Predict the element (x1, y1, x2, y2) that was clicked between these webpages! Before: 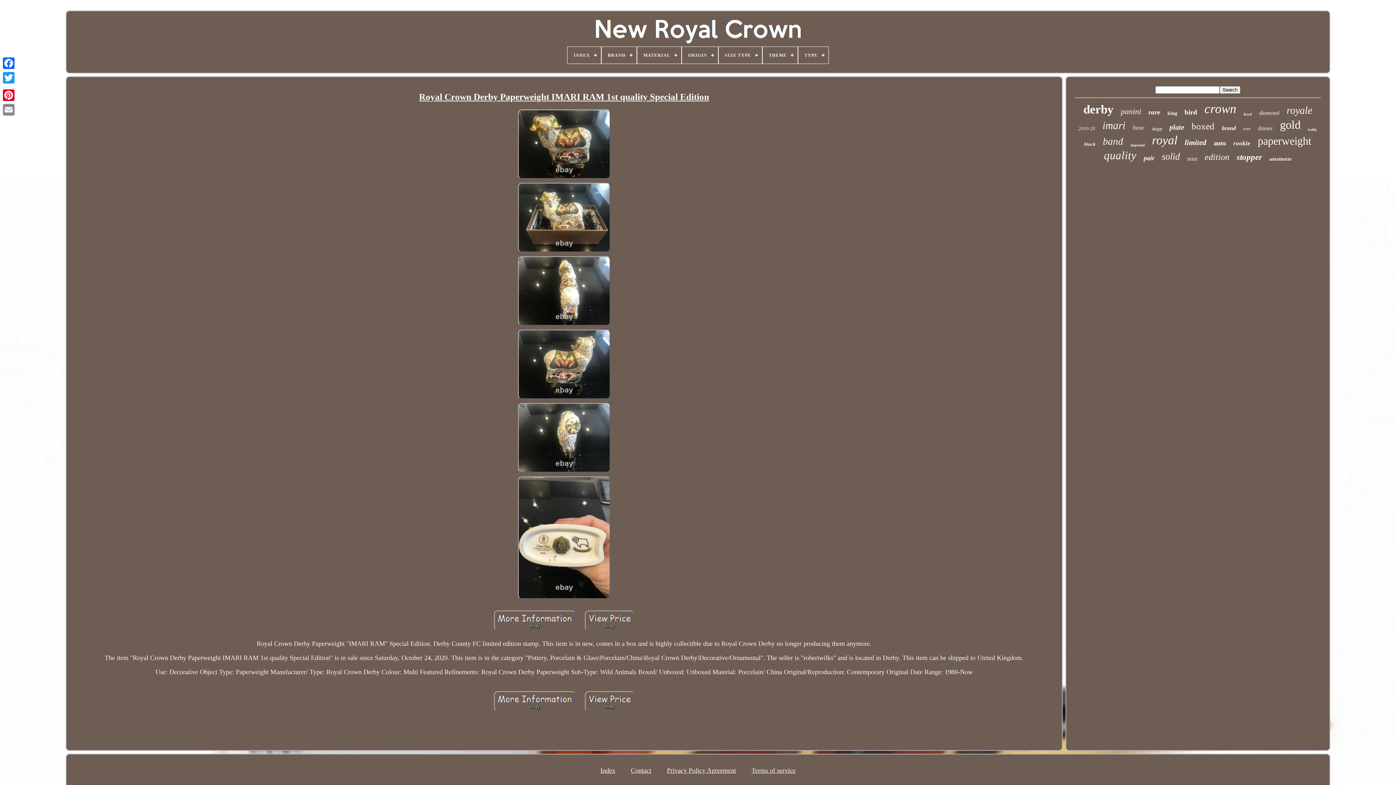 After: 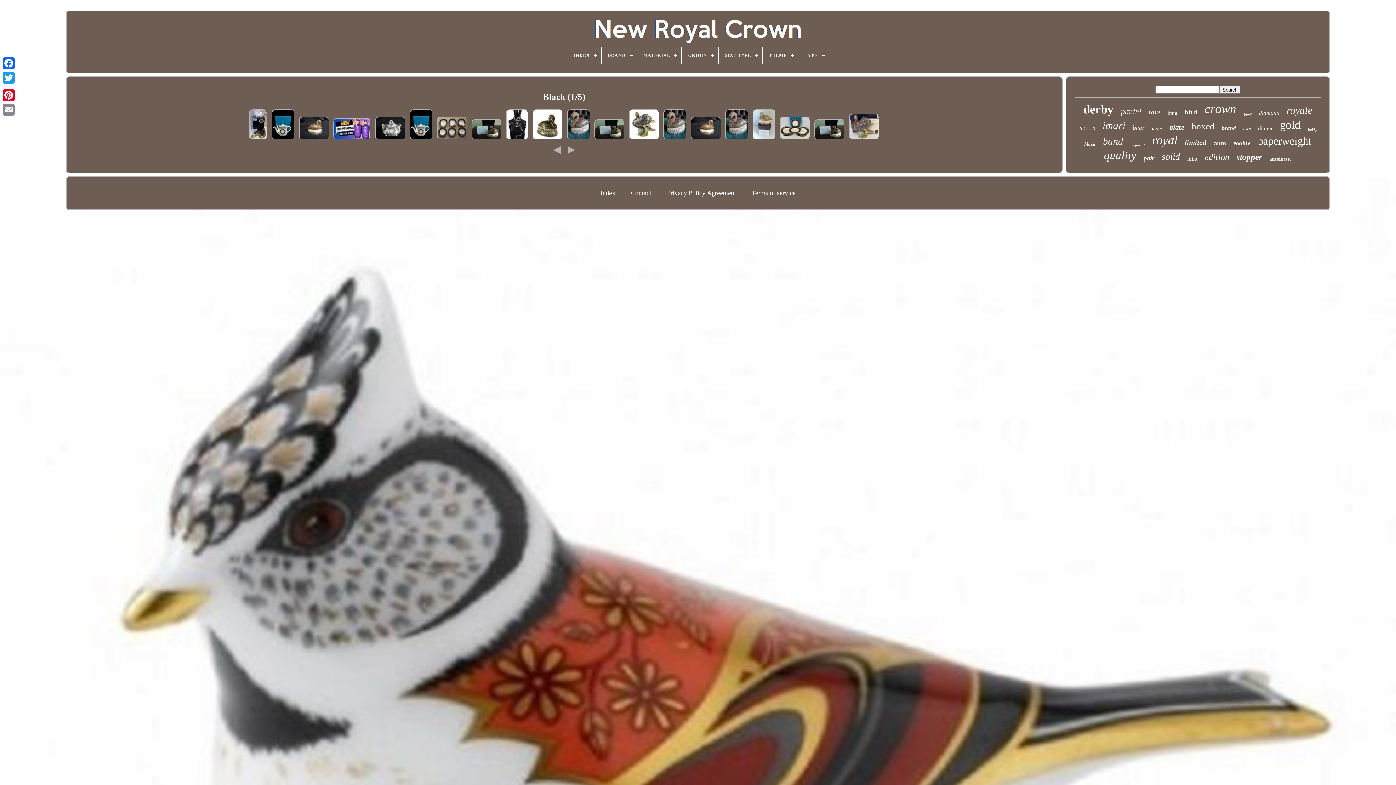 Action: label: black bbox: (1084, 141, 1095, 147)